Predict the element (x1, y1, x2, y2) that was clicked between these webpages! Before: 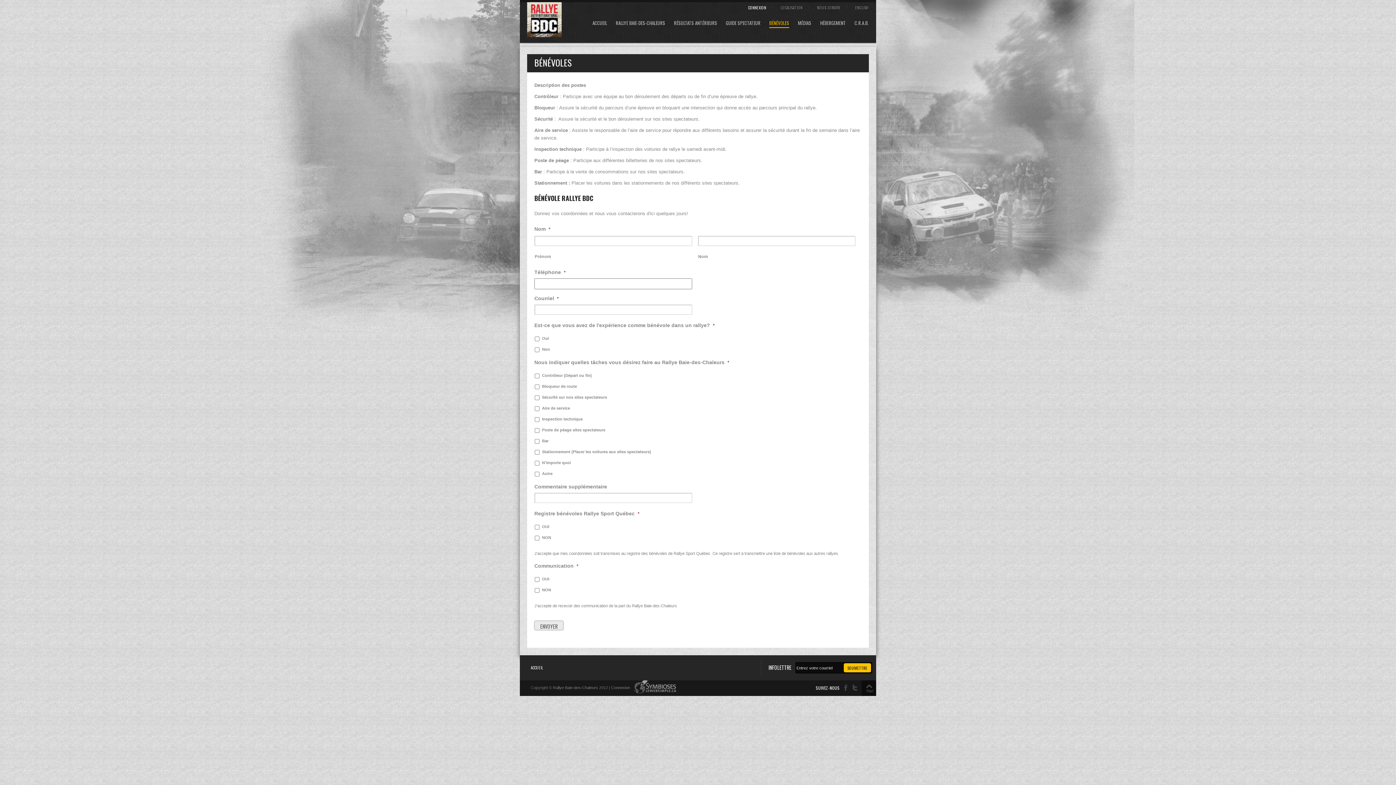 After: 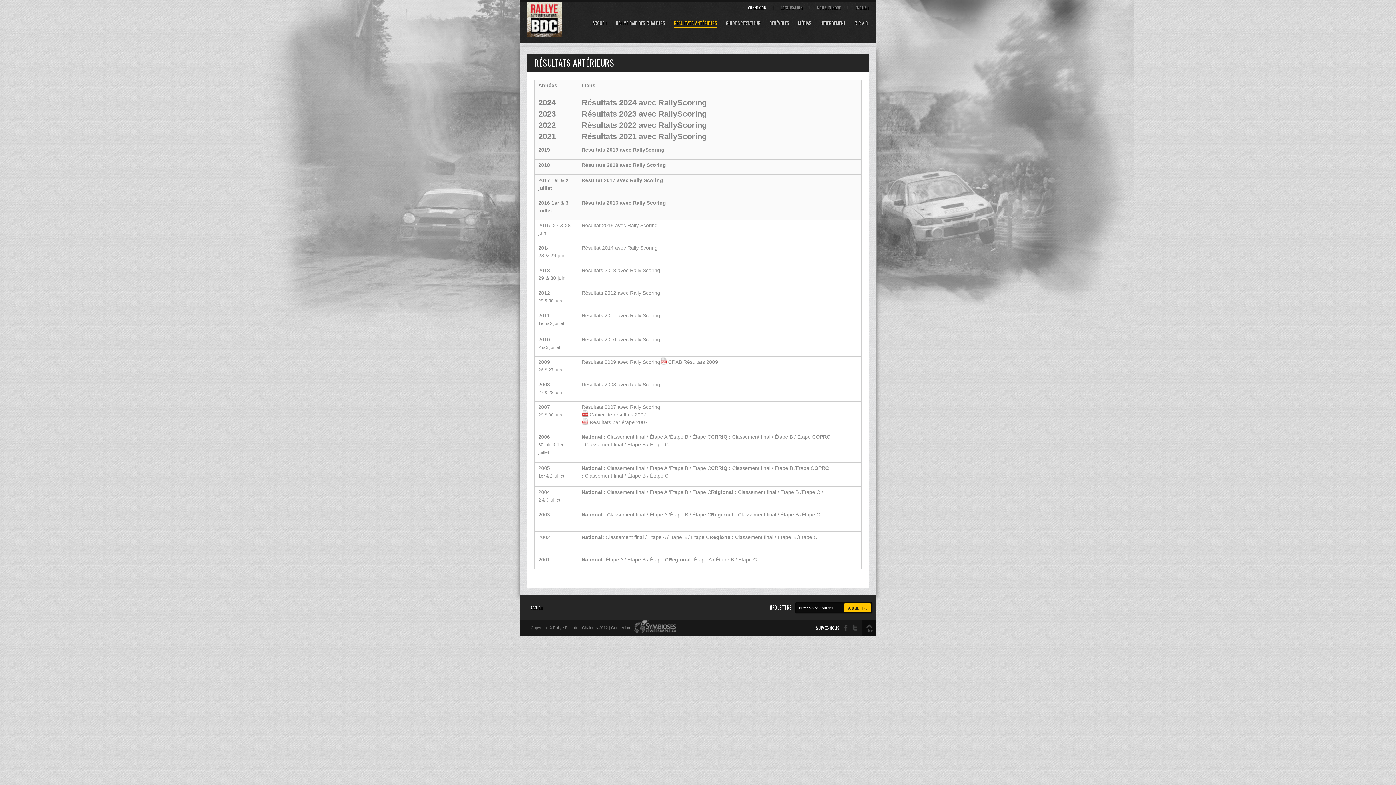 Action: label: RÉSULTATS ANTÉRIEURS bbox: (674, 19, 717, 28)